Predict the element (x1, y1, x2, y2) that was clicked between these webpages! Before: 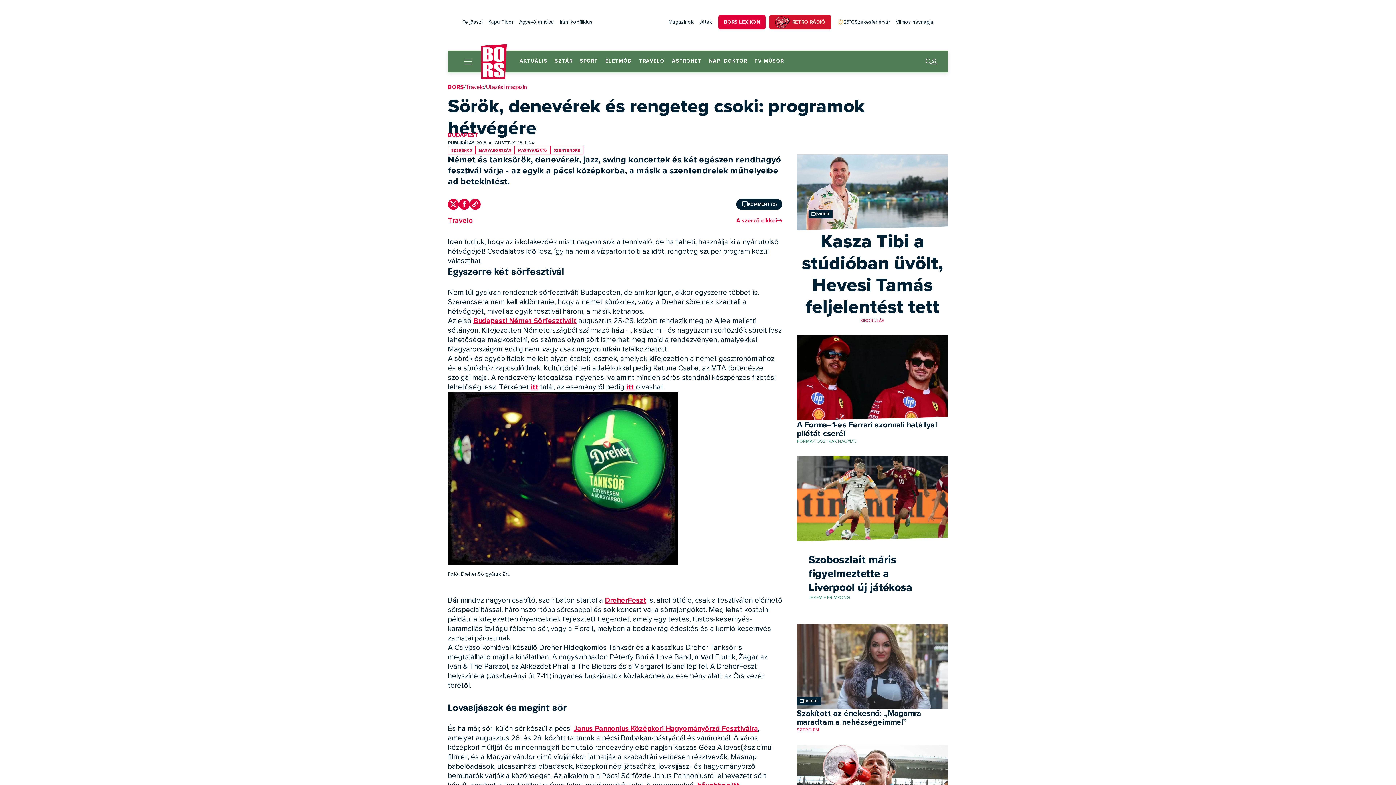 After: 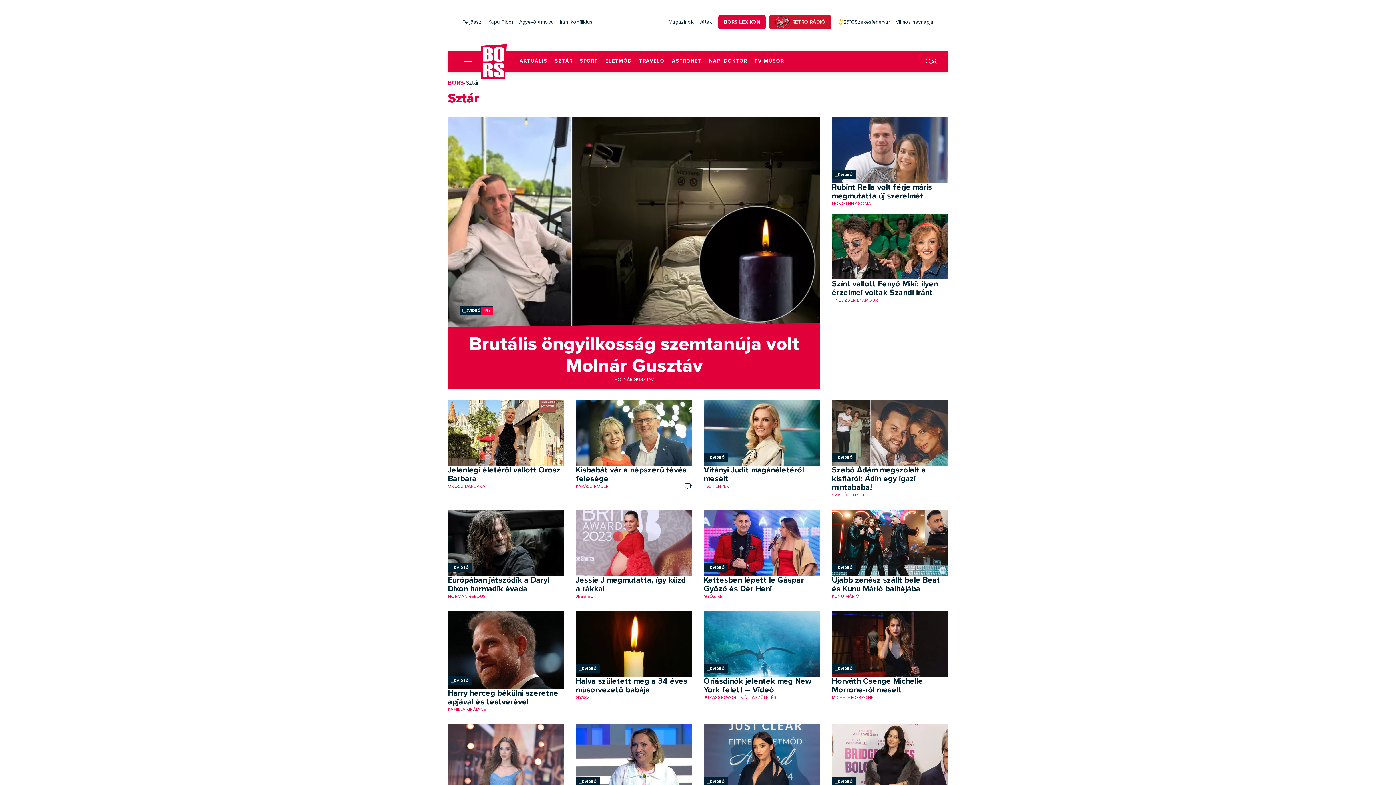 Action: label: SZTÁR bbox: (551, 50, 576, 71)